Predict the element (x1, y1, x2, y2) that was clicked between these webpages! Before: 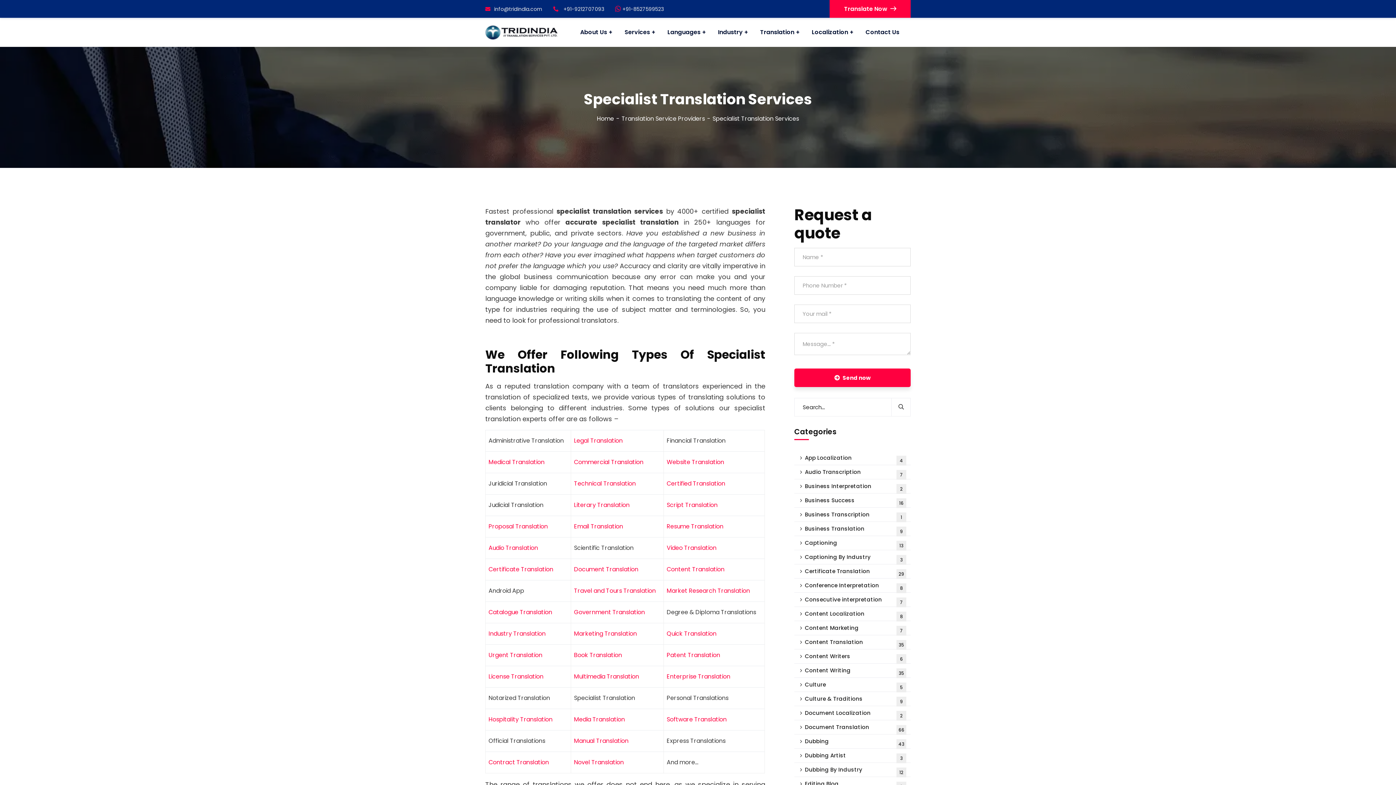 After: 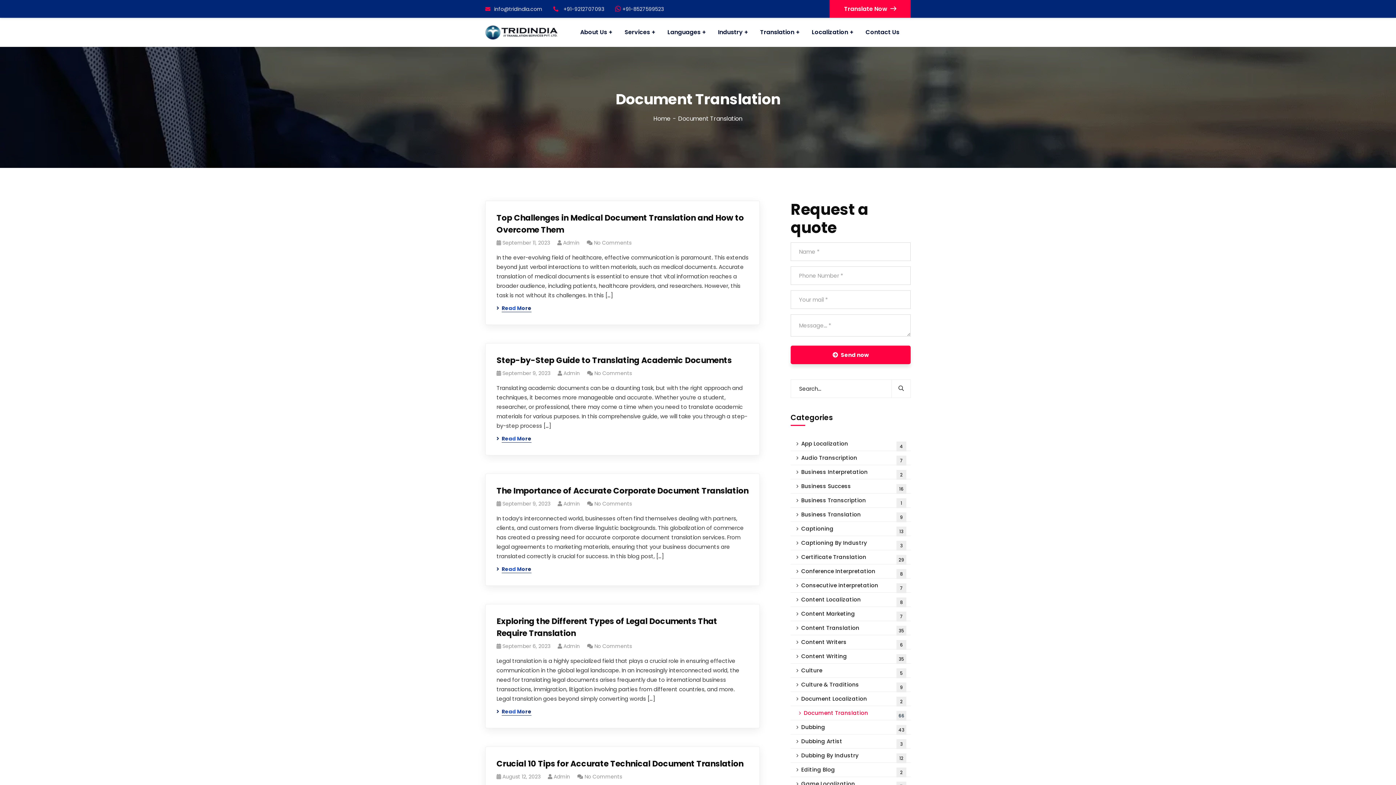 Action: label: Document Translation
66 bbox: (794, 720, 910, 734)